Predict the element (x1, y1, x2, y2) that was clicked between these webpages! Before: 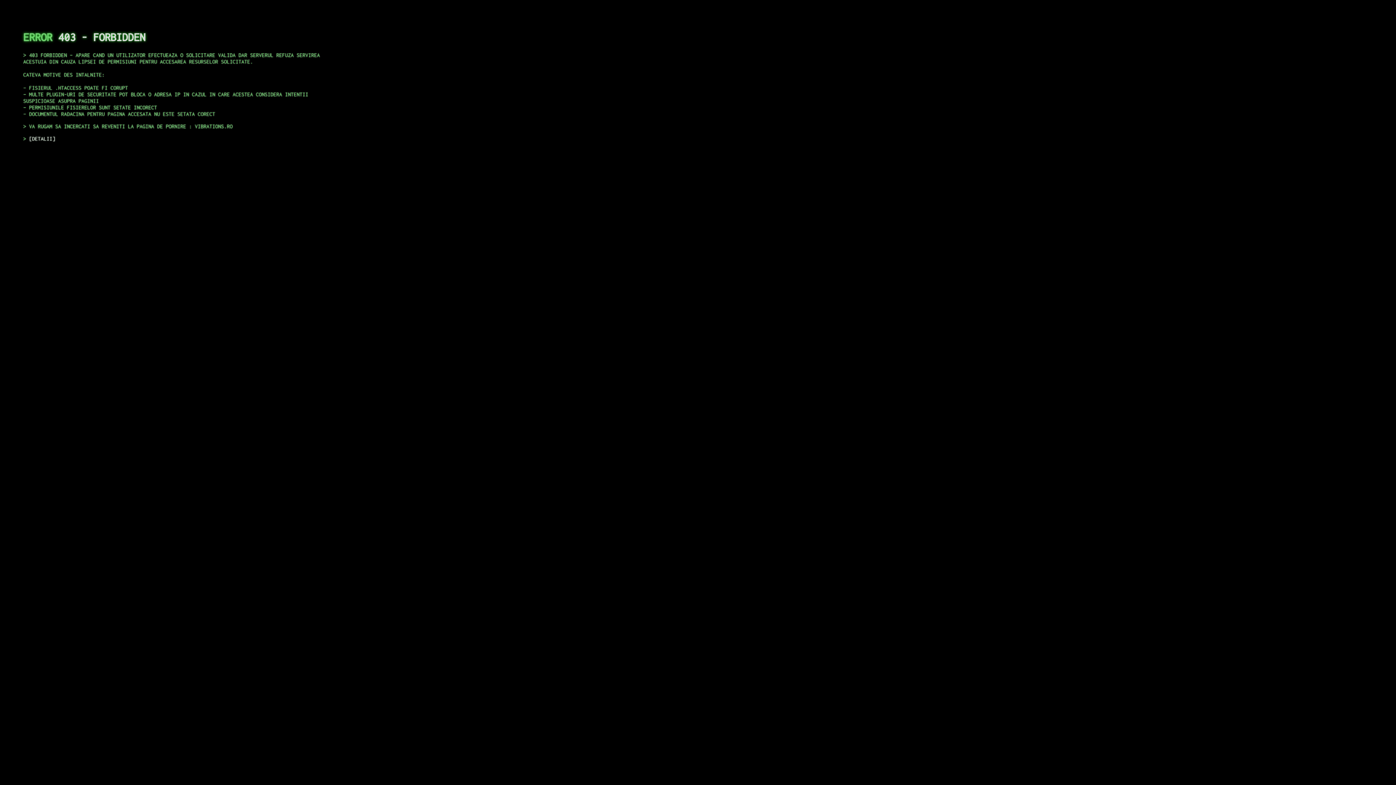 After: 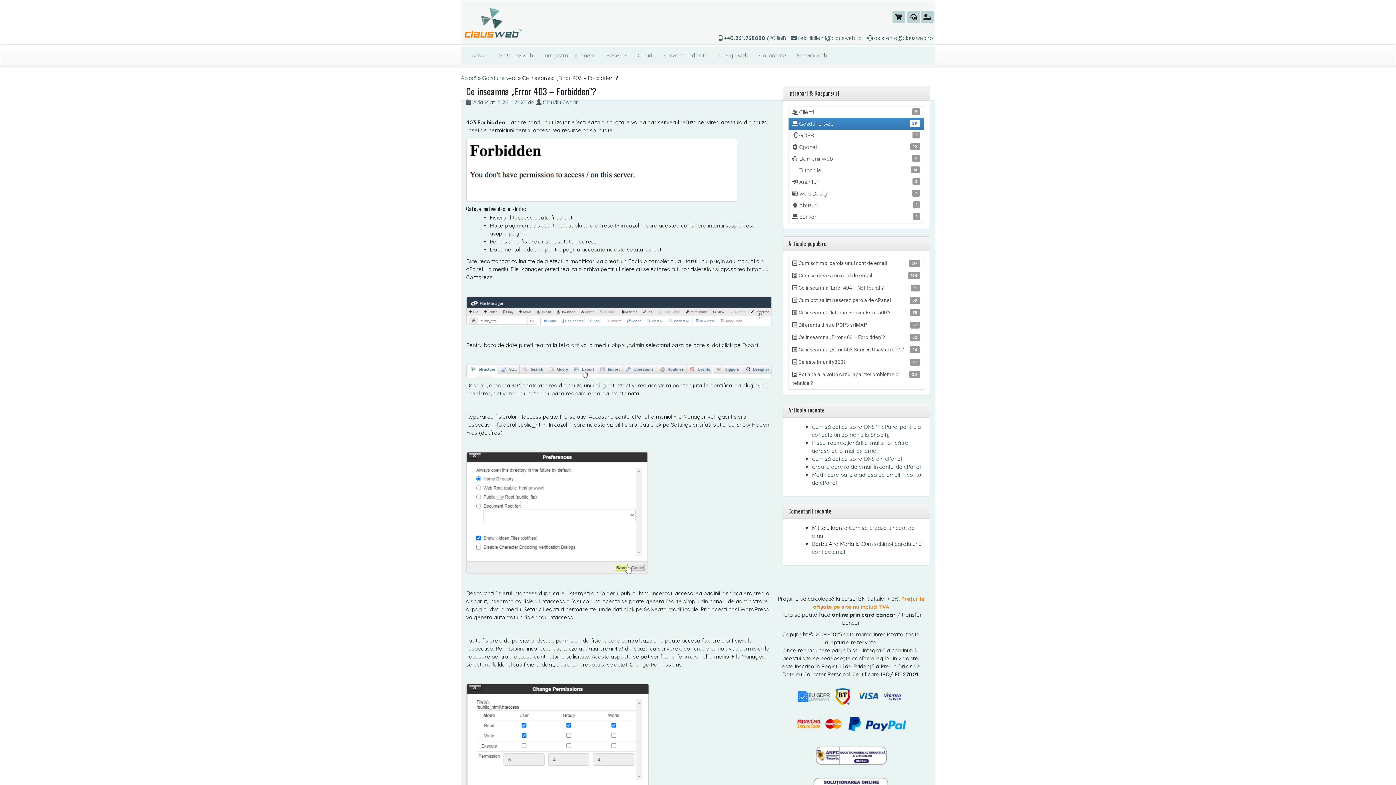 Action: bbox: (29, 135, 55, 141) label: DETALII